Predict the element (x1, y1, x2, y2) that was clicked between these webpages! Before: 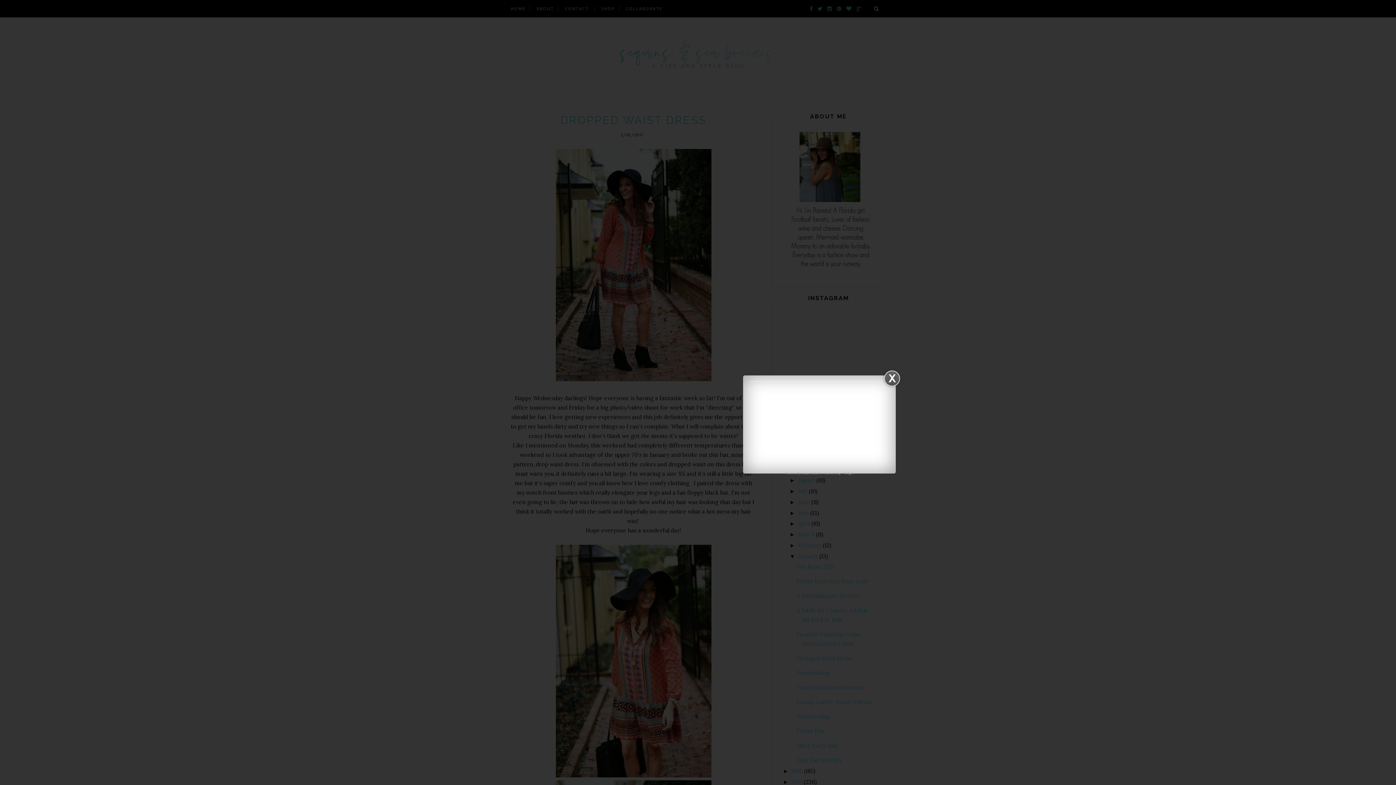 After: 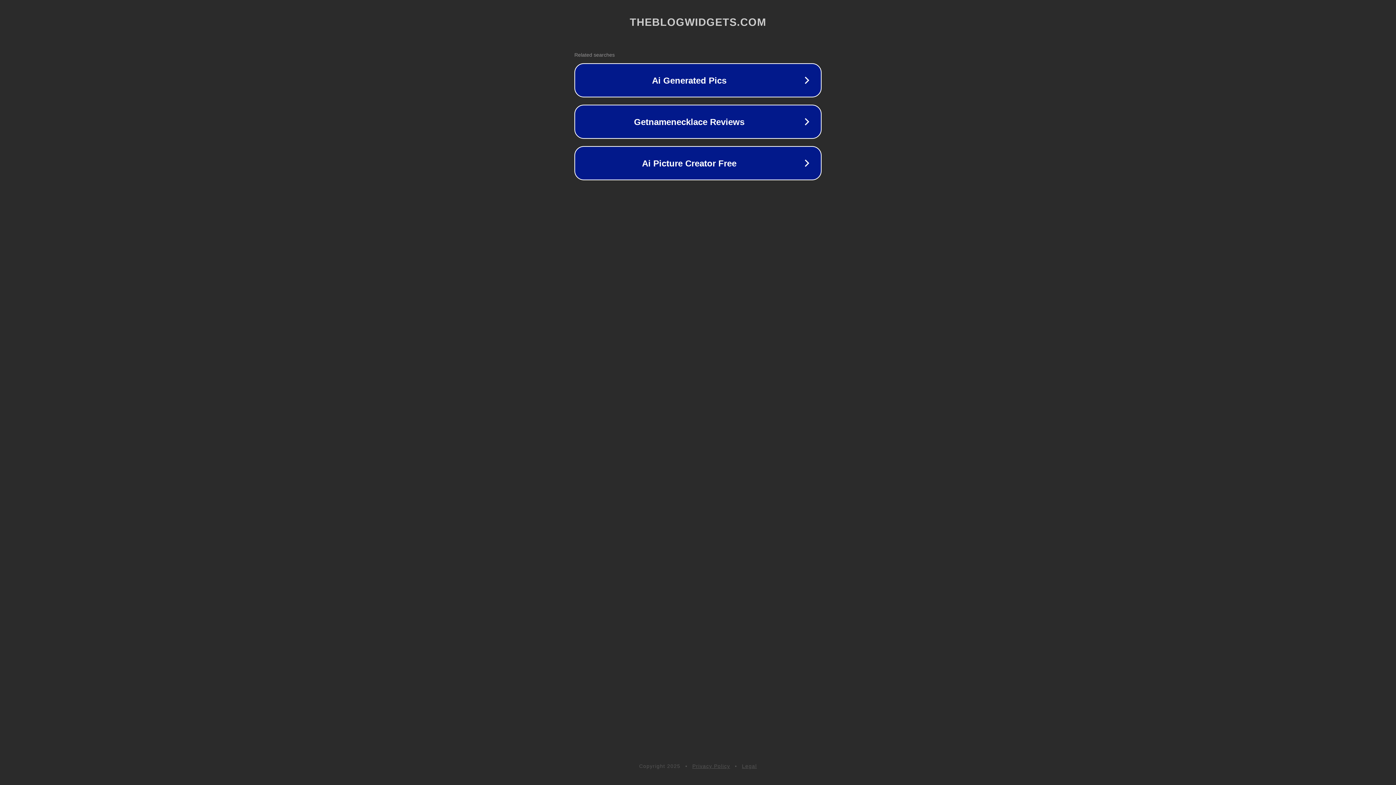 Action: label: Widget bbox: (843, 471, 853, 475)